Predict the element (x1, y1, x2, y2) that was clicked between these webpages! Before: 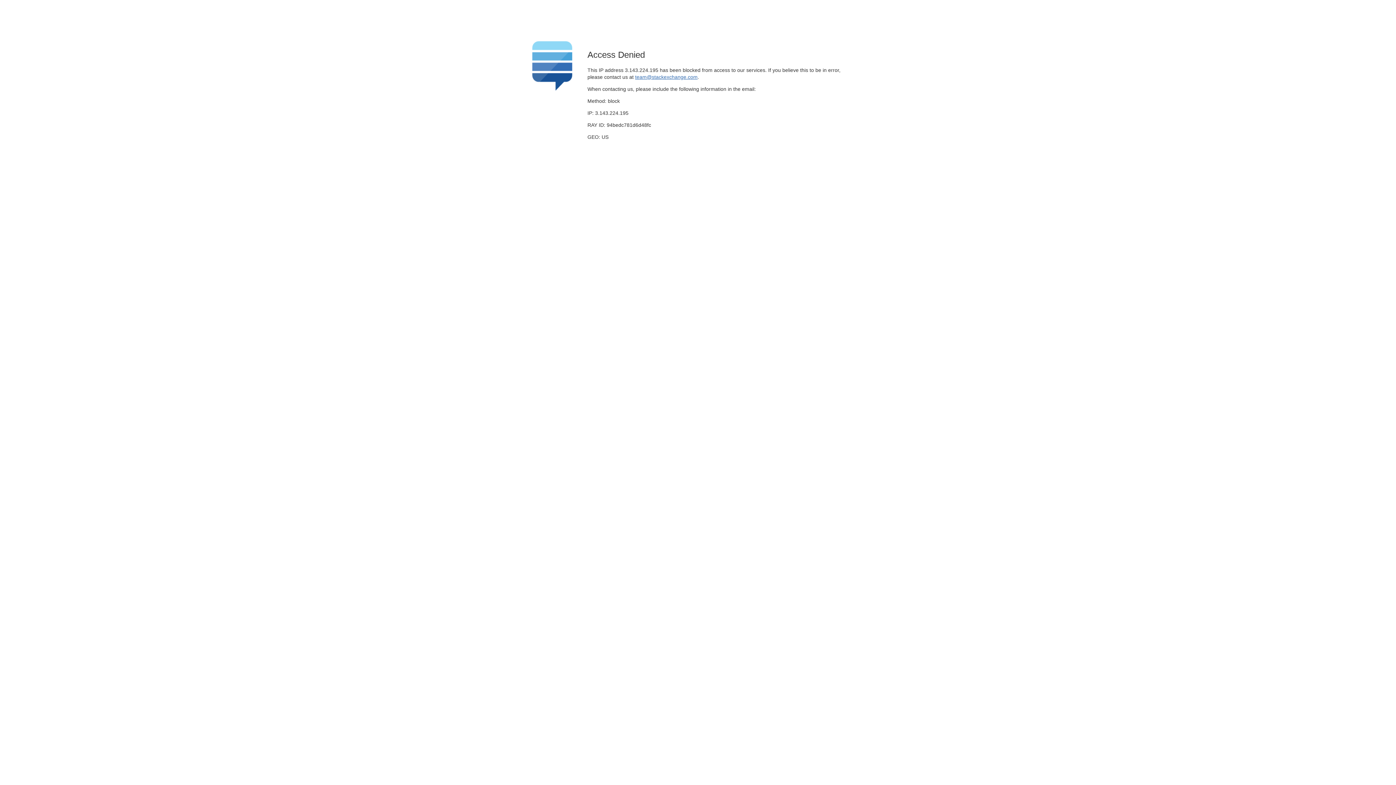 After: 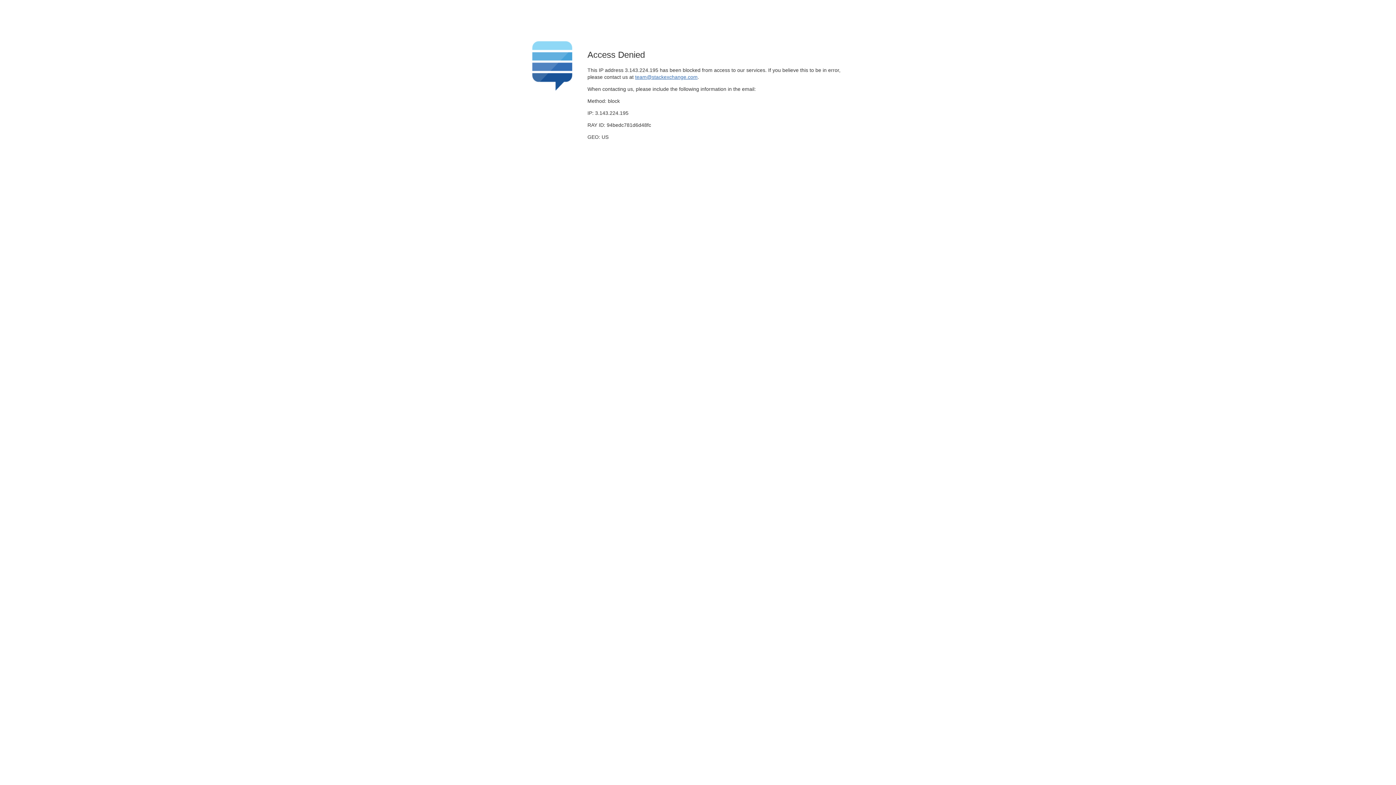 Action: label: team@stackexchange.com bbox: (635, 74, 697, 79)